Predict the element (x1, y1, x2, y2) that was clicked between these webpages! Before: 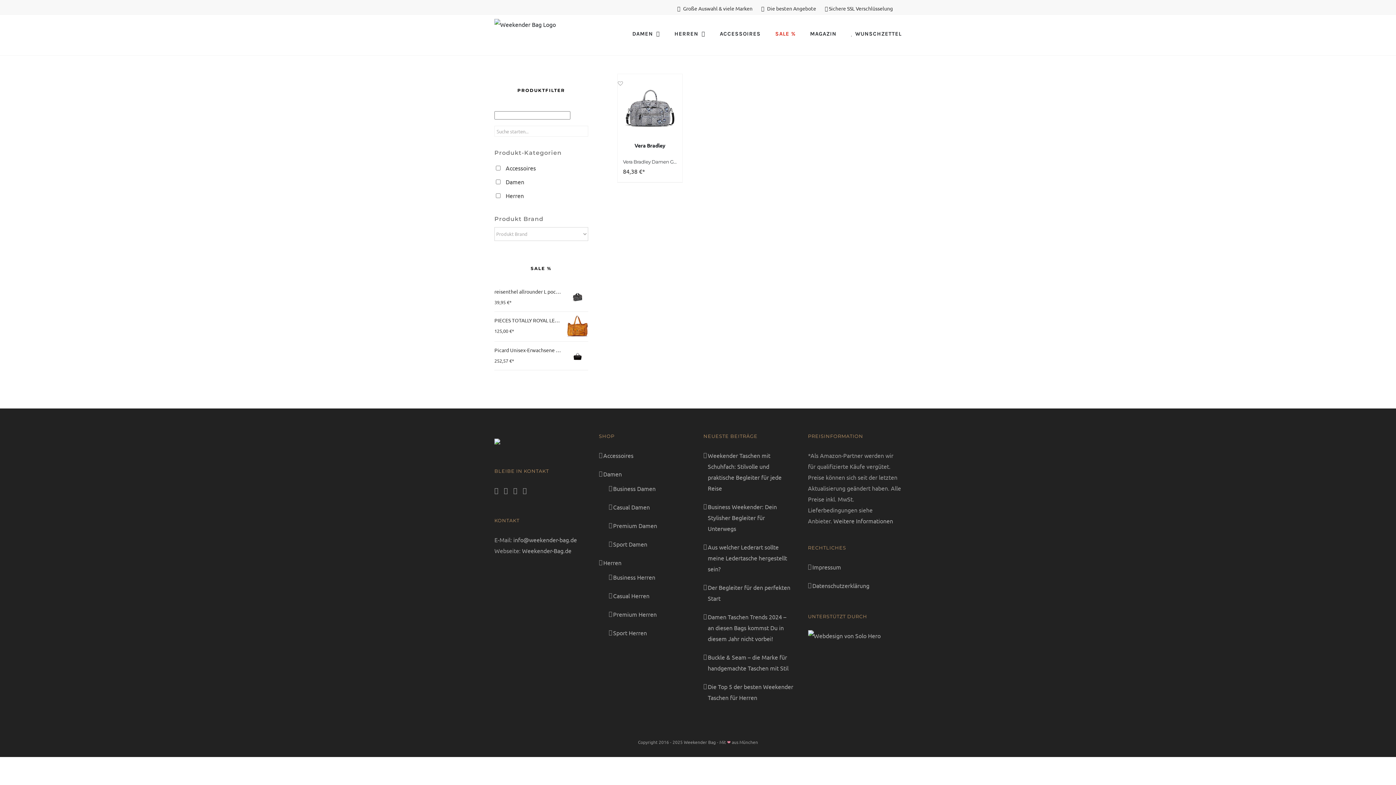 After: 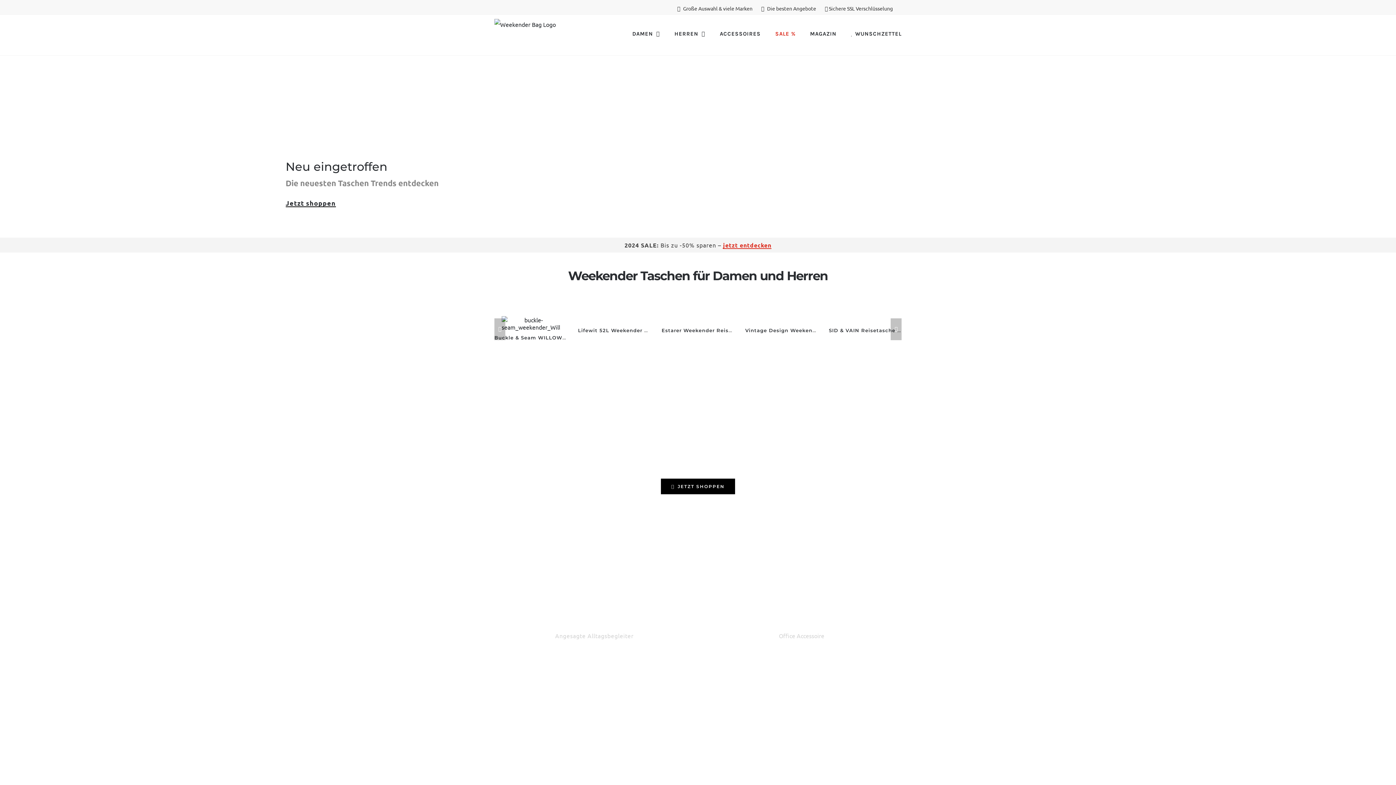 Action: bbox: (522, 547, 571, 554) label: Weekender-Bag.de